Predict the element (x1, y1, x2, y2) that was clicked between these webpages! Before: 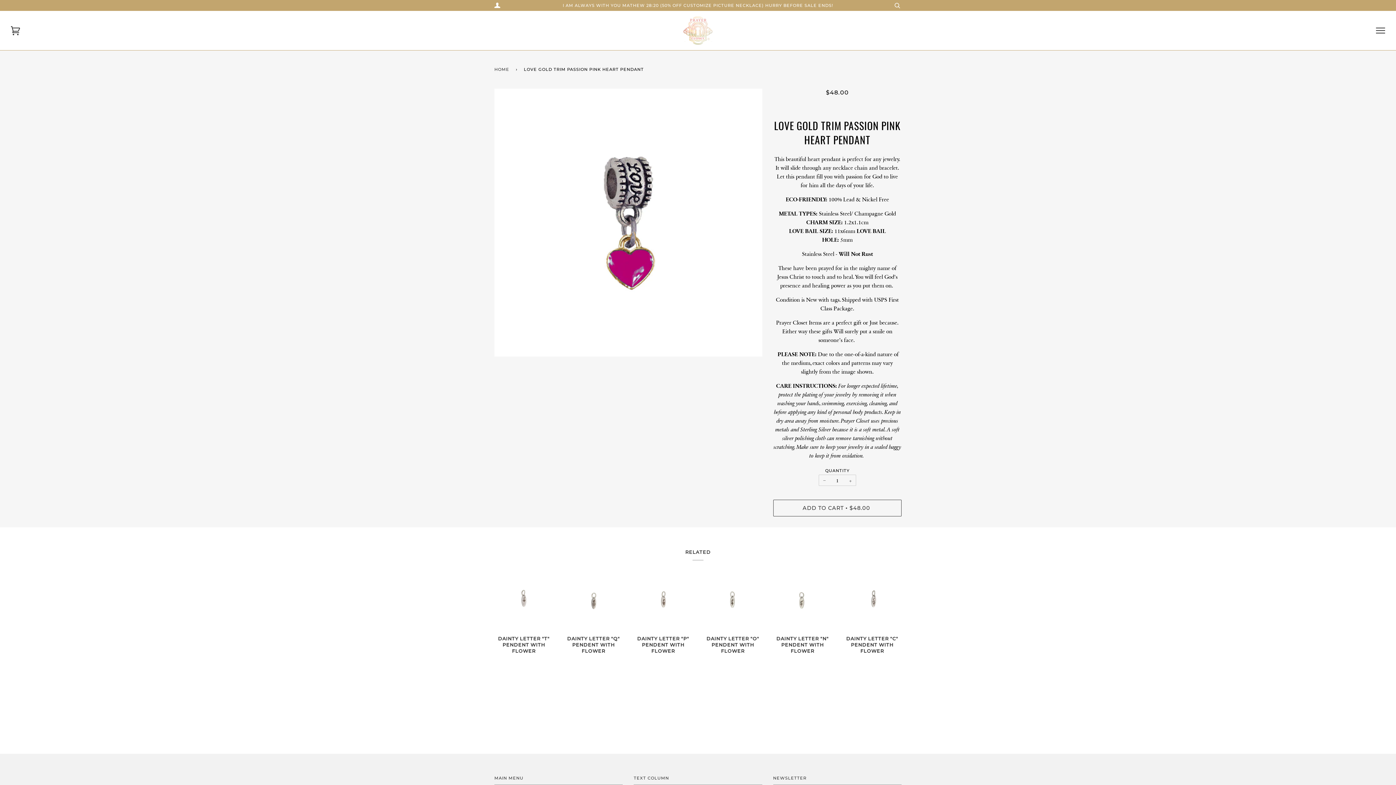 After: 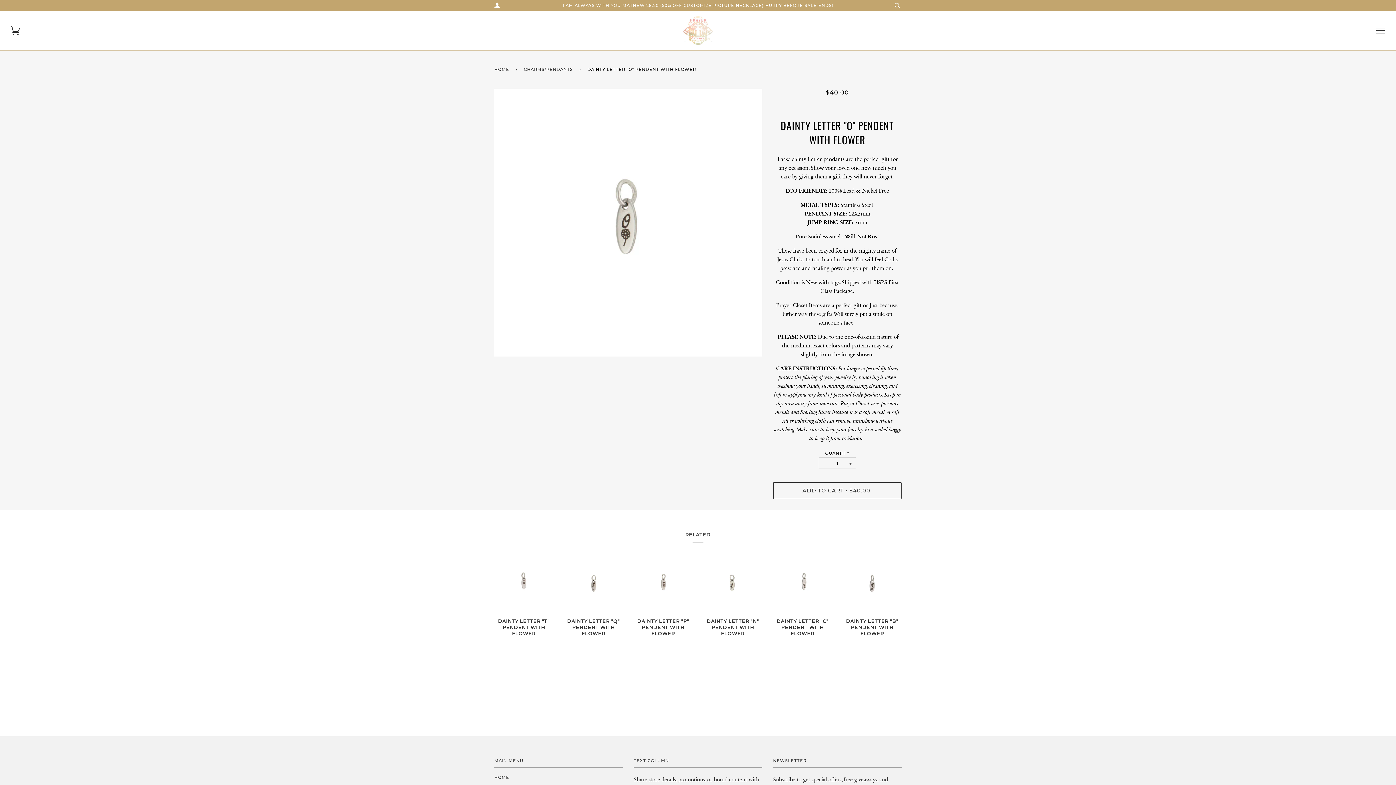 Action: bbox: (703, 571, 762, 630)